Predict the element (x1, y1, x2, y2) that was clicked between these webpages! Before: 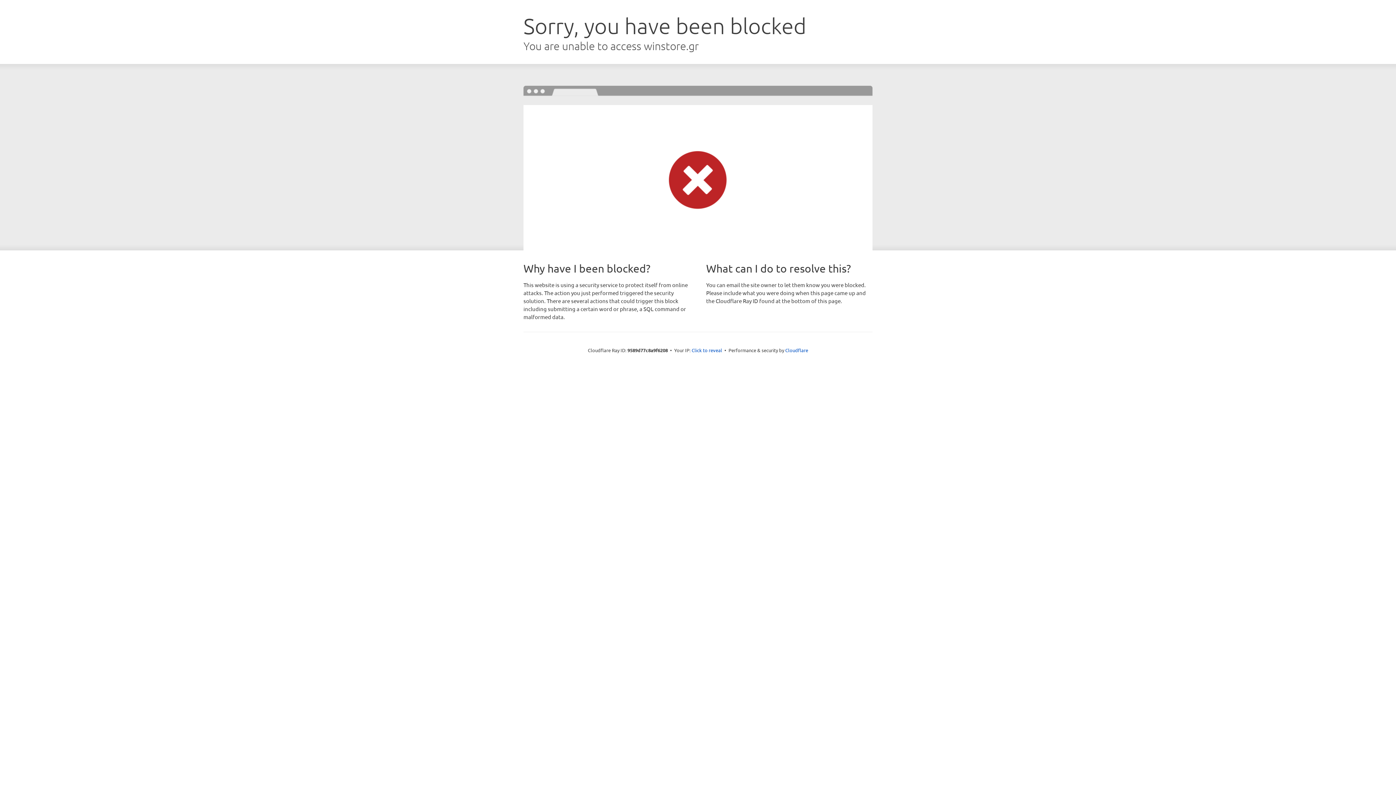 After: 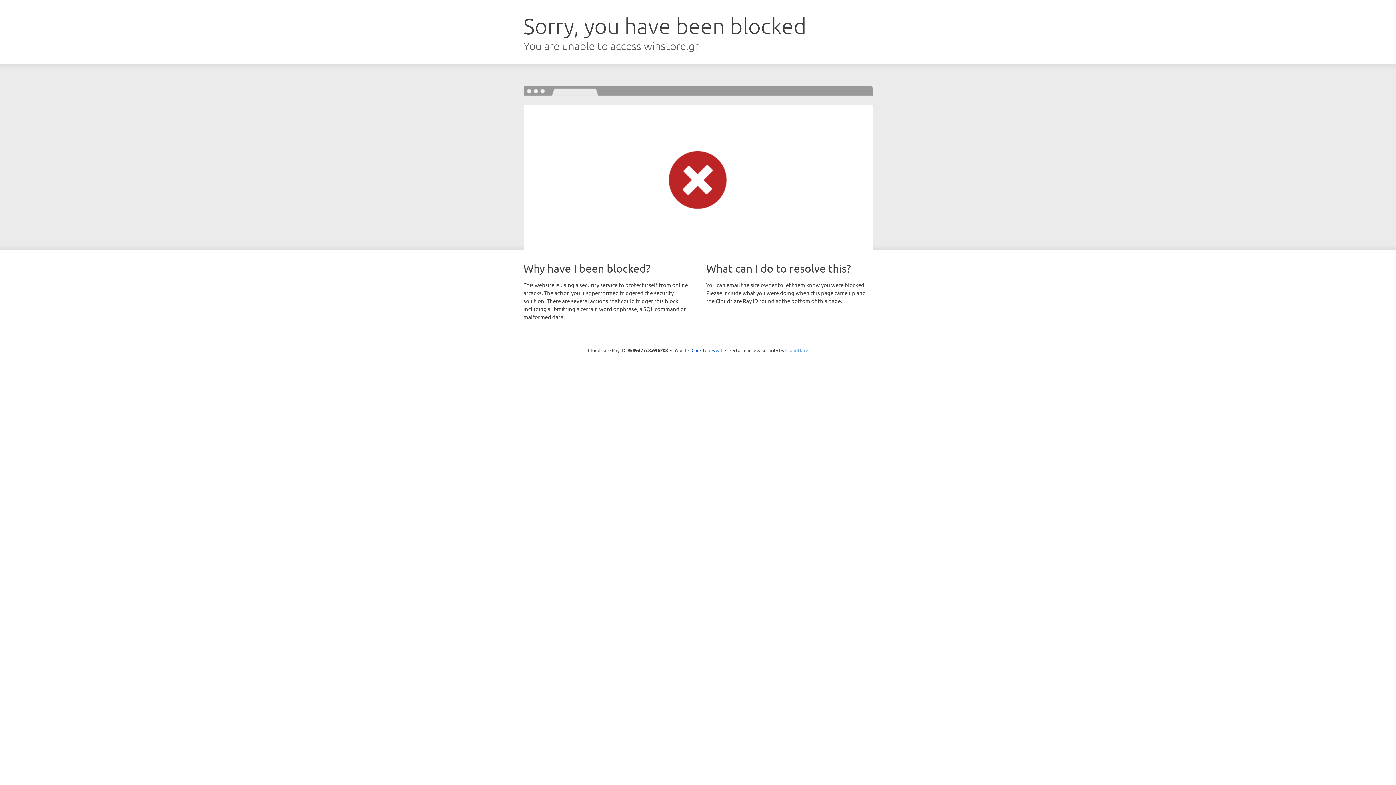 Action: bbox: (785, 347, 808, 353) label: Cloudflare